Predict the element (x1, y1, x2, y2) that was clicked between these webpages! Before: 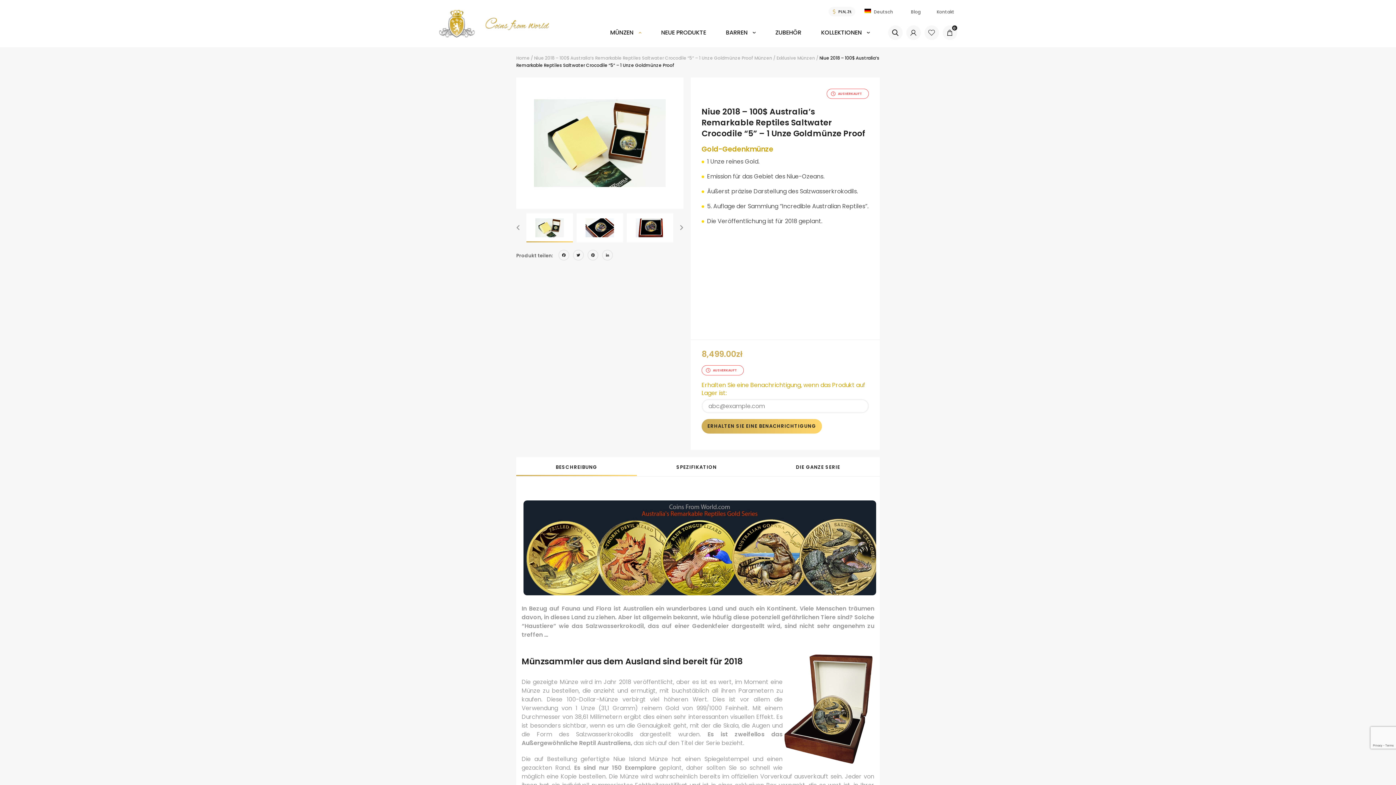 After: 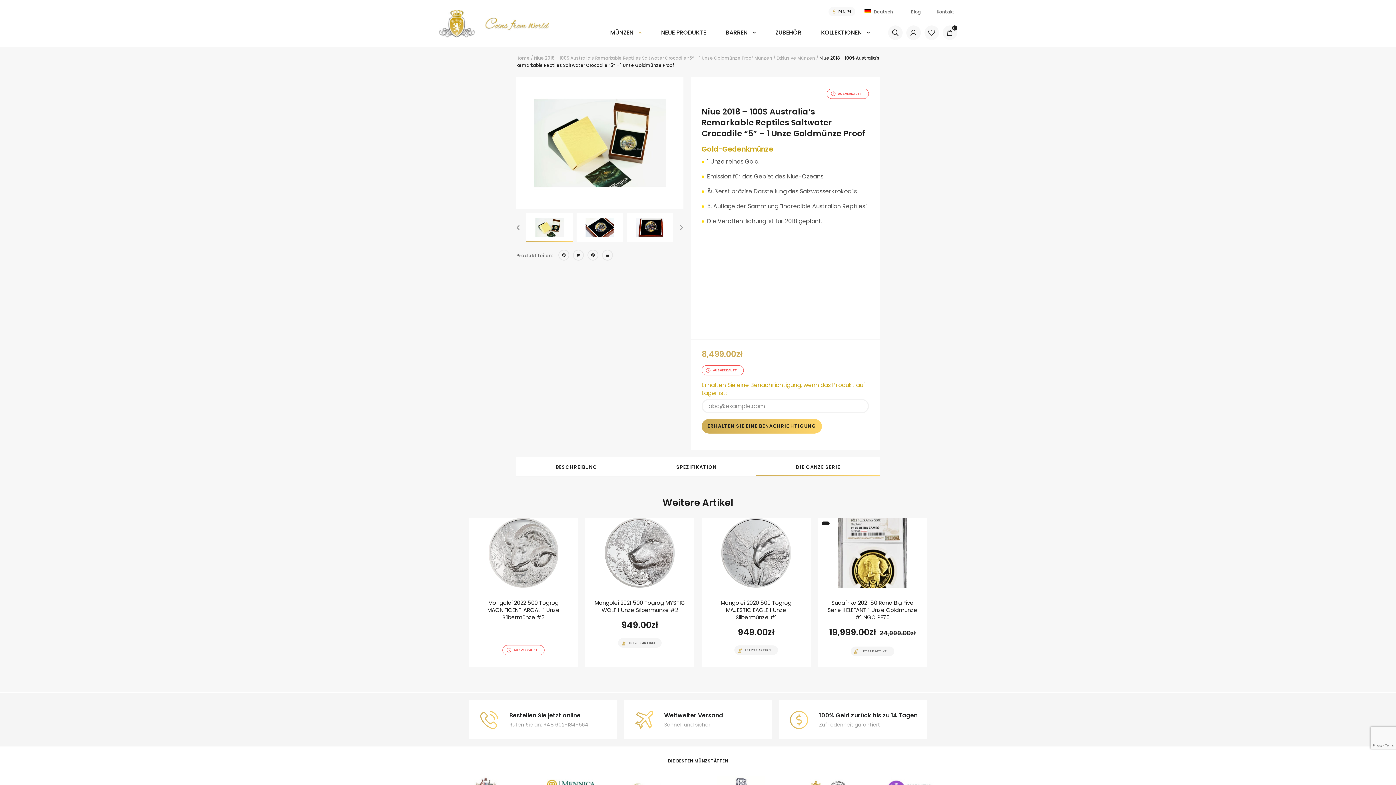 Action: bbox: (756, 457, 880, 476) label: DIE GANZE SERIE